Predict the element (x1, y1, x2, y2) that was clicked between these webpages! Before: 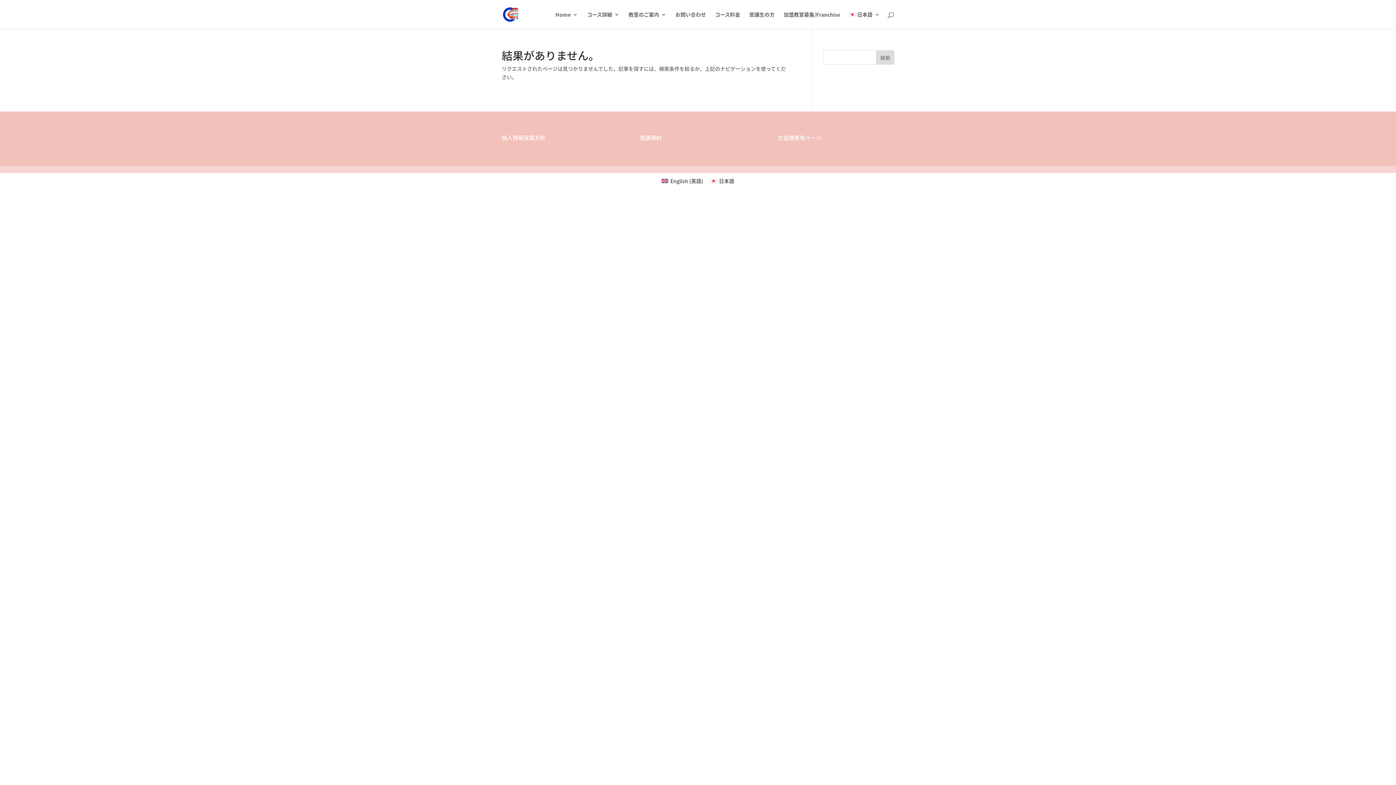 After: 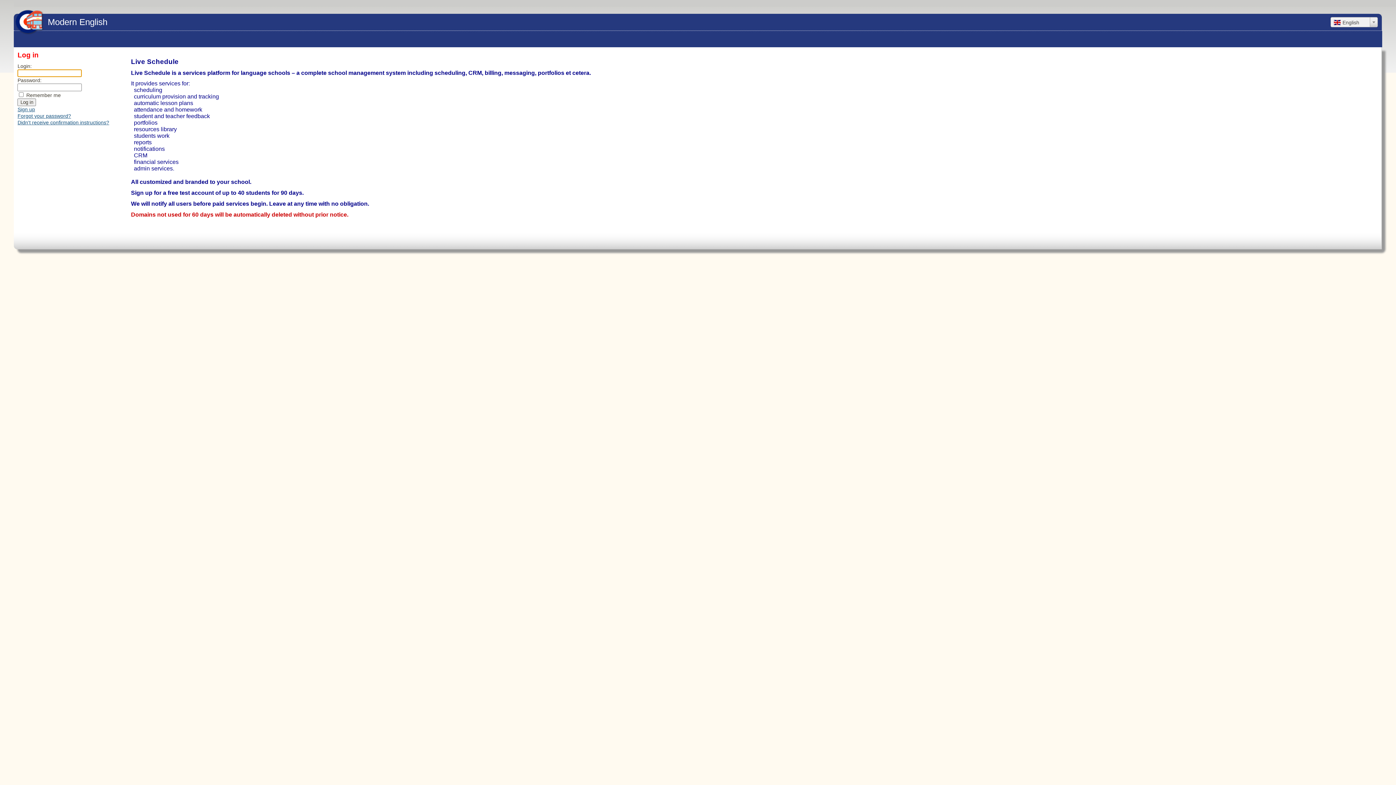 Action: label: 生徒様専用ページ bbox: (778, 133, 821, 141)